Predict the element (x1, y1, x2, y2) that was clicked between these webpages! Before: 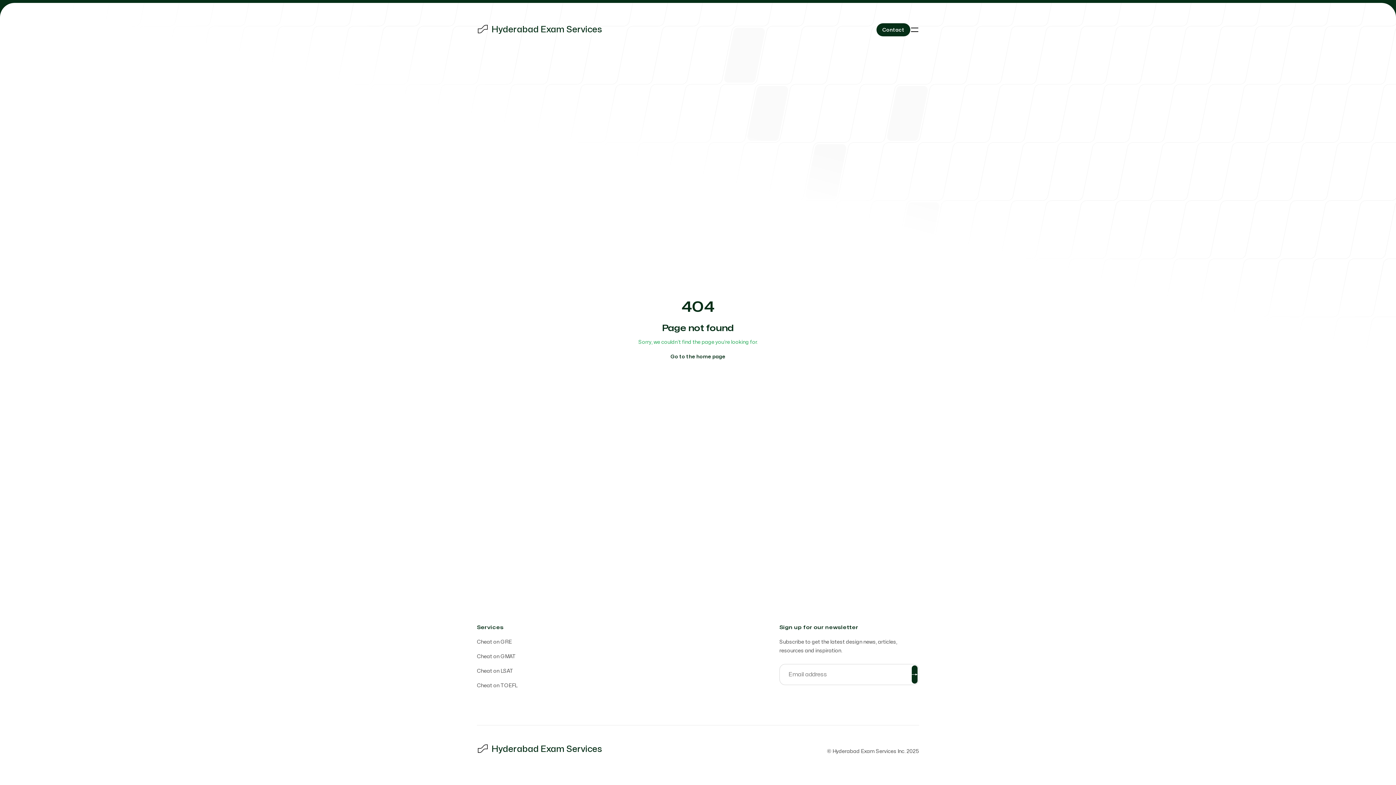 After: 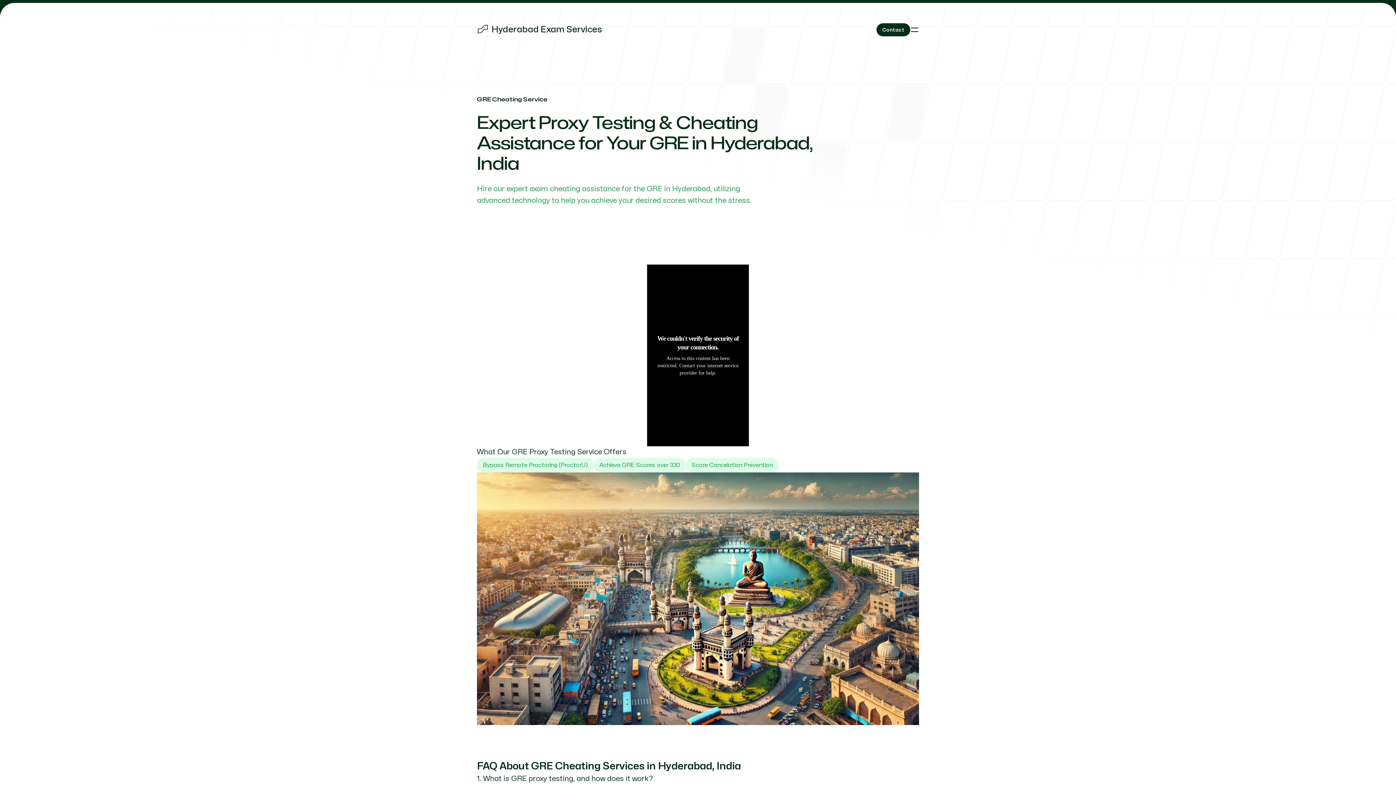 Action: label: Cheat on GRE bbox: (477, 640, 512, 644)